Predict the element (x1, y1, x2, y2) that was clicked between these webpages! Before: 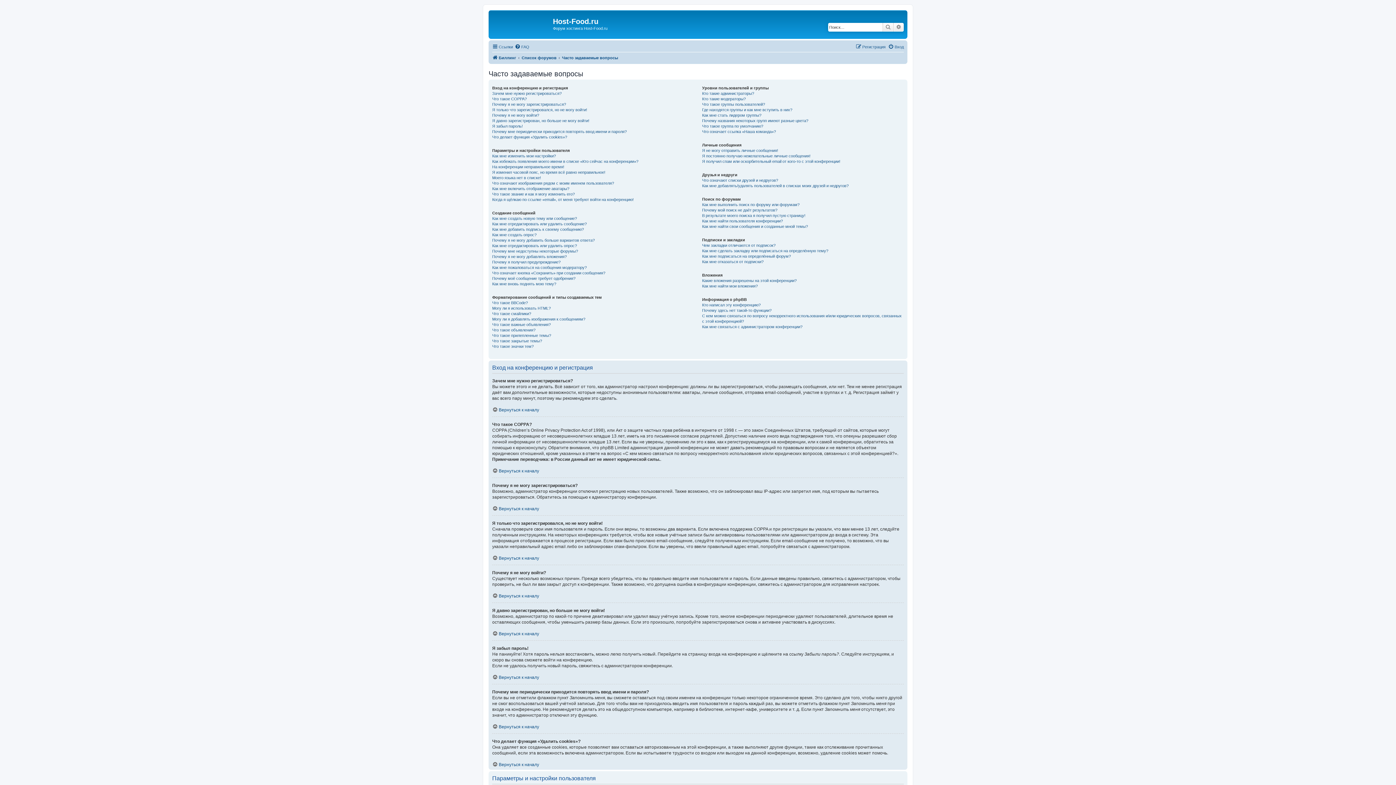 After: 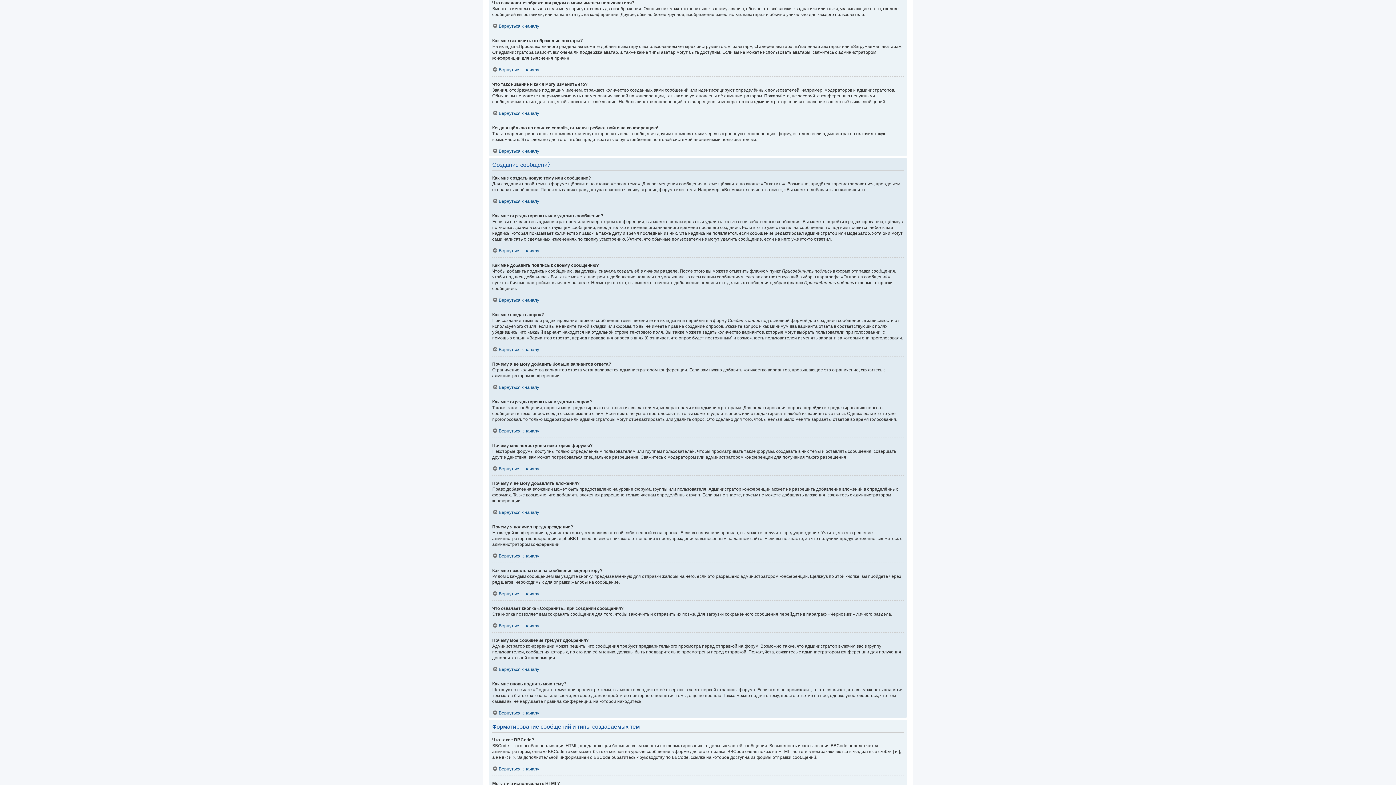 Action: bbox: (492, 180, 614, 186) label: Что означают изображения рядом с моим именем пользователя?